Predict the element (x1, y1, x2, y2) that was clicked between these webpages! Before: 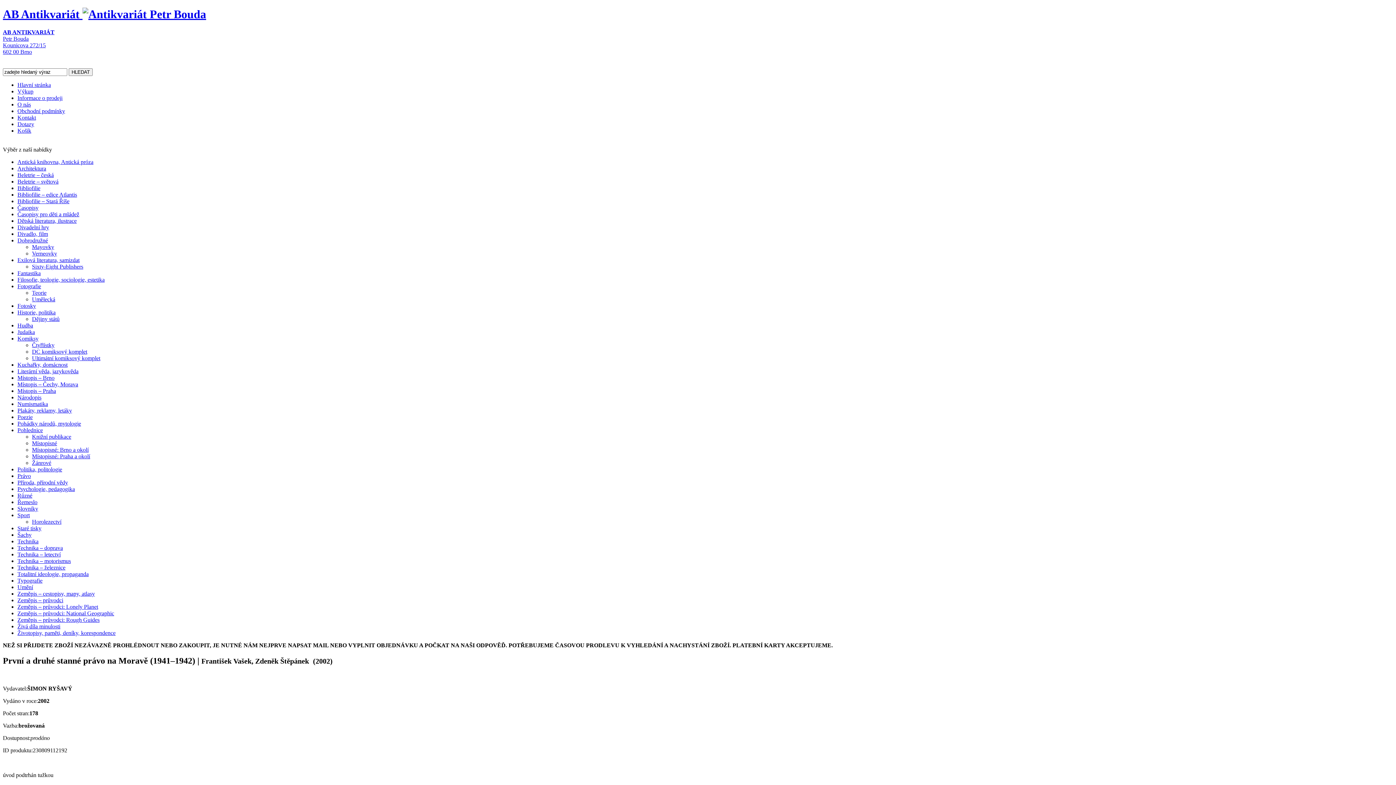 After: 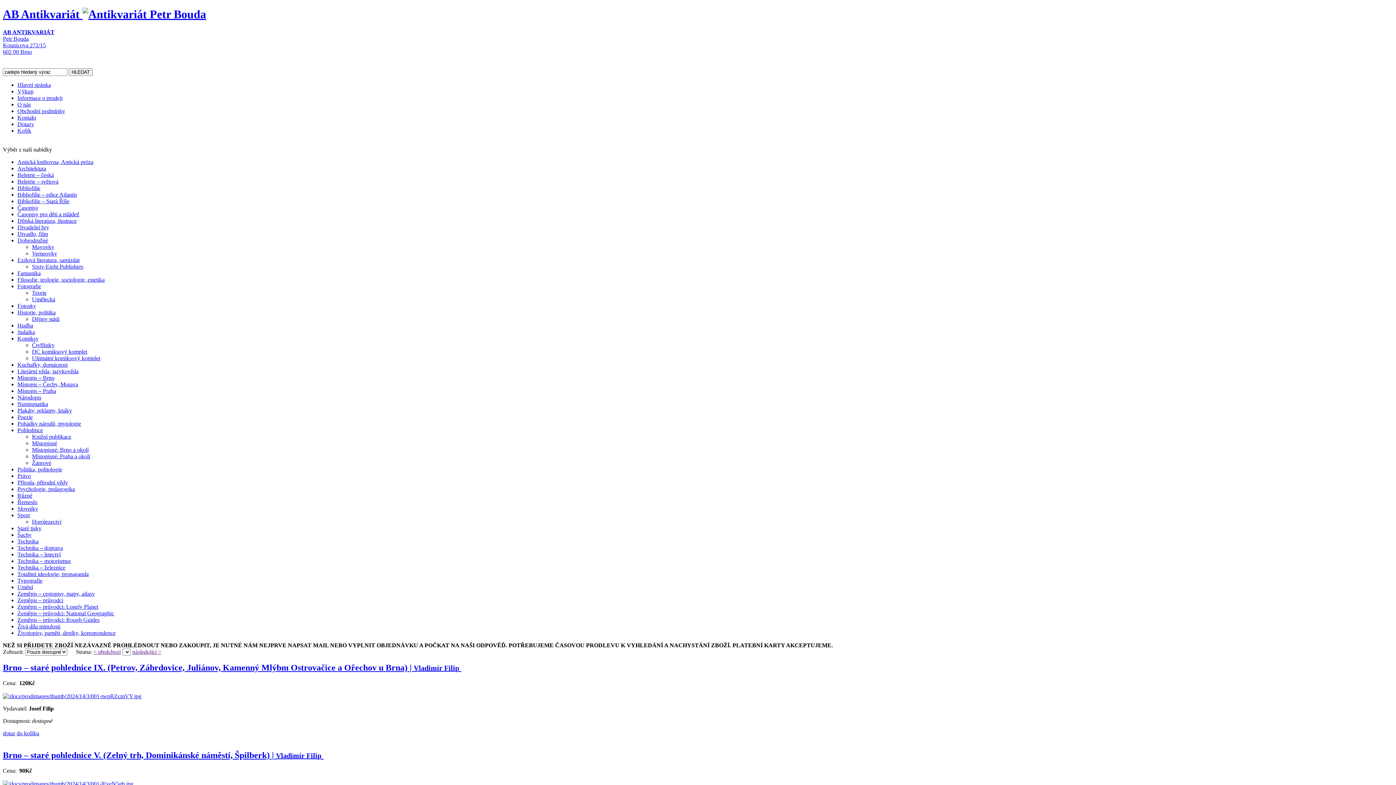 Action: bbox: (32, 433, 71, 439) label: Knižní publikace